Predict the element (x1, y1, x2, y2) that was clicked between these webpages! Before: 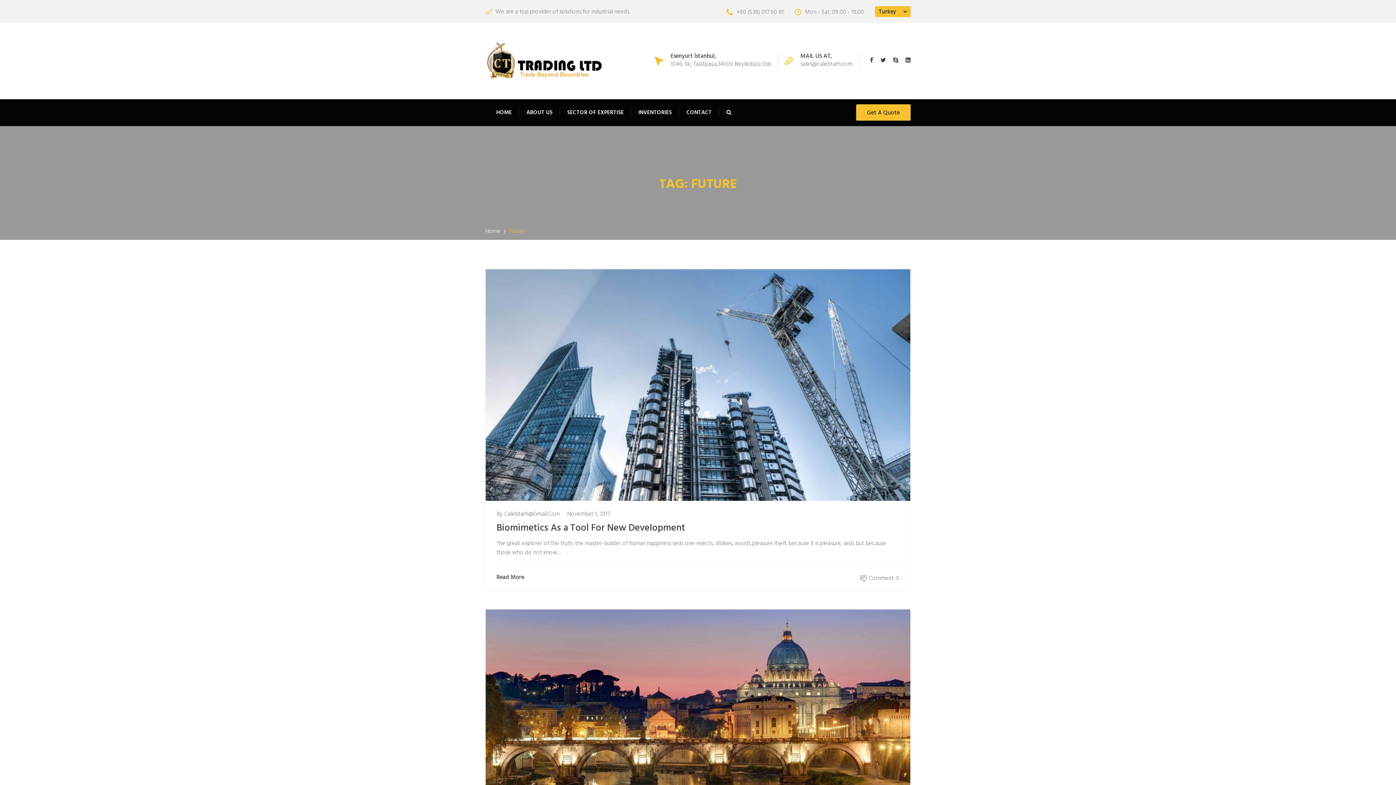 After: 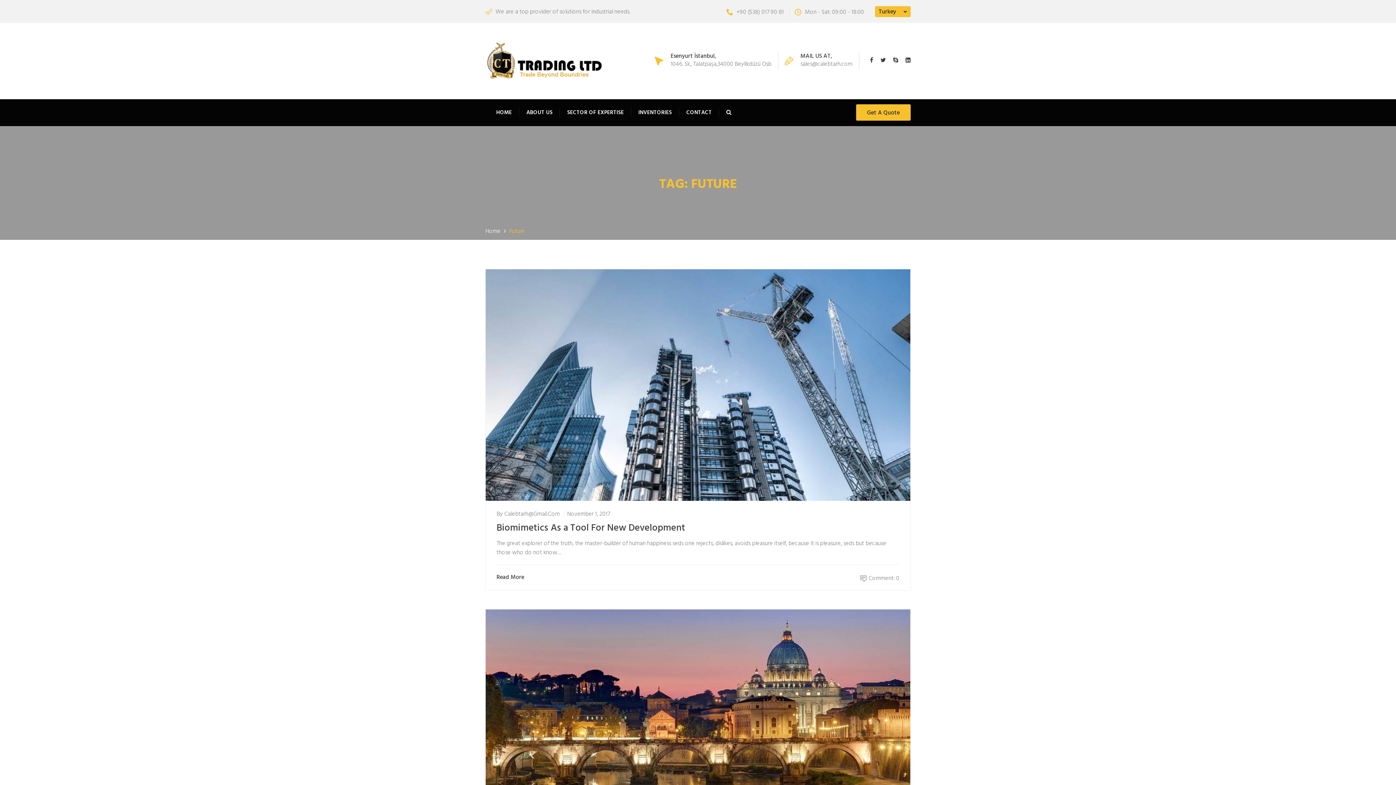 Action: bbox: (726, 7, 784, 16) label: +90 (538) 017 90 81